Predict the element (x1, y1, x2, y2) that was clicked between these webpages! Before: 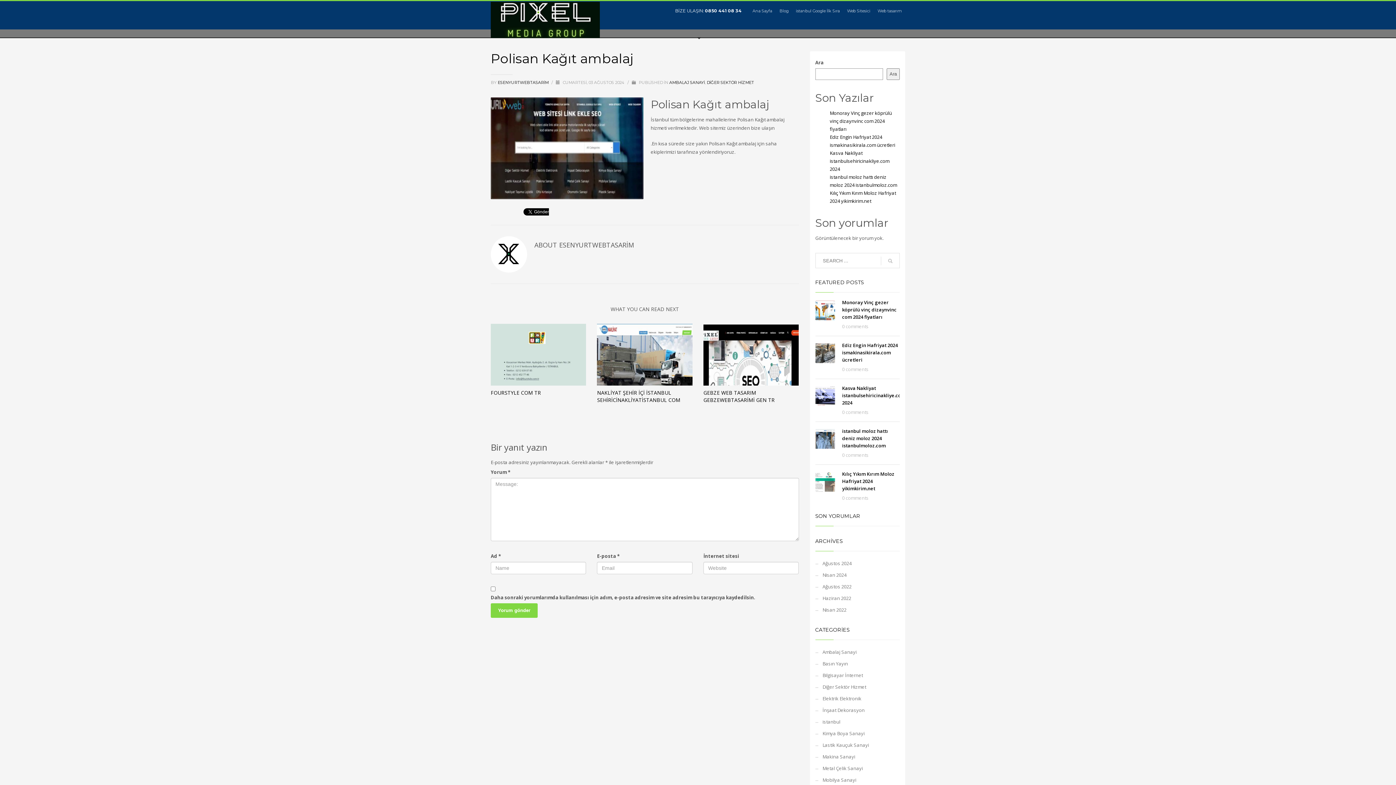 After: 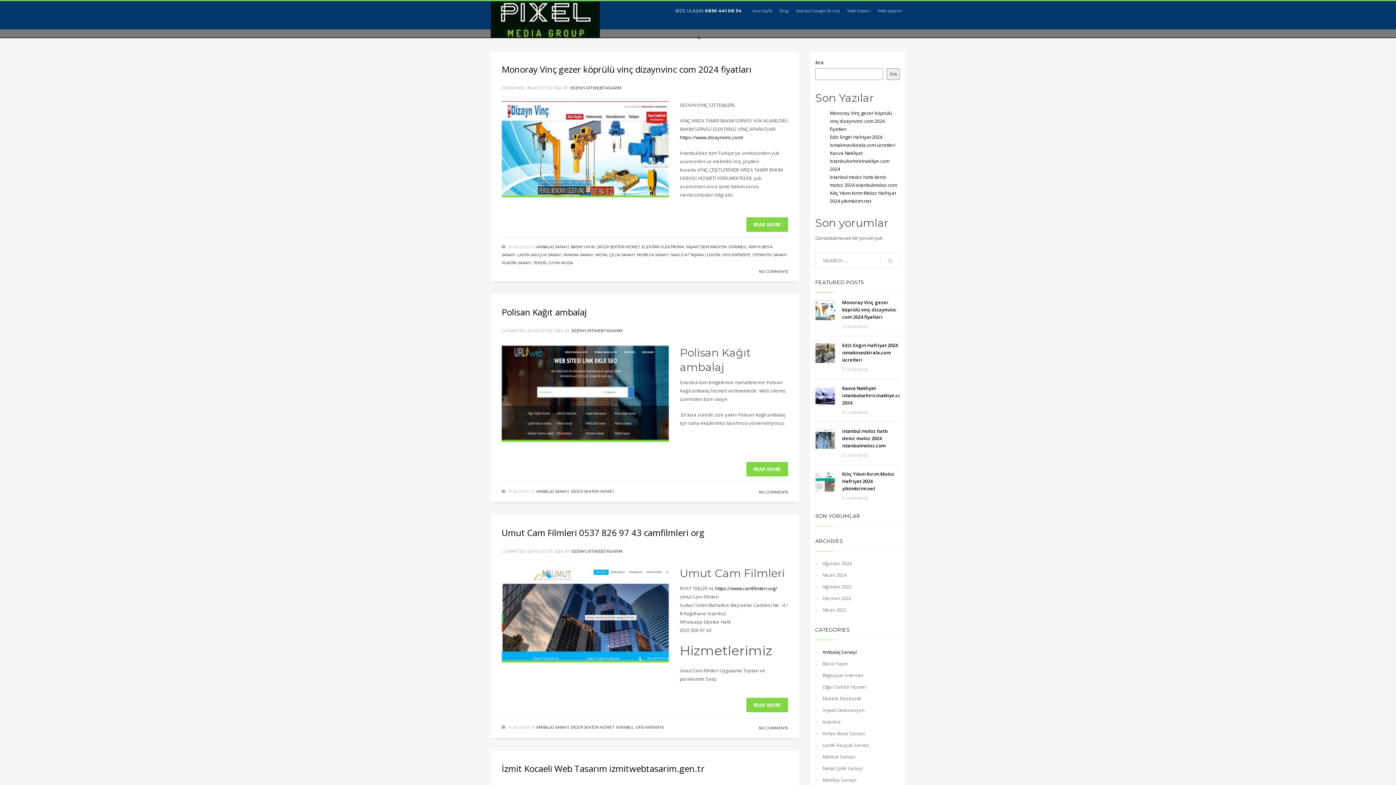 Action: bbox: (669, 80, 705, 85) label: AMBALAJ SANAYİ